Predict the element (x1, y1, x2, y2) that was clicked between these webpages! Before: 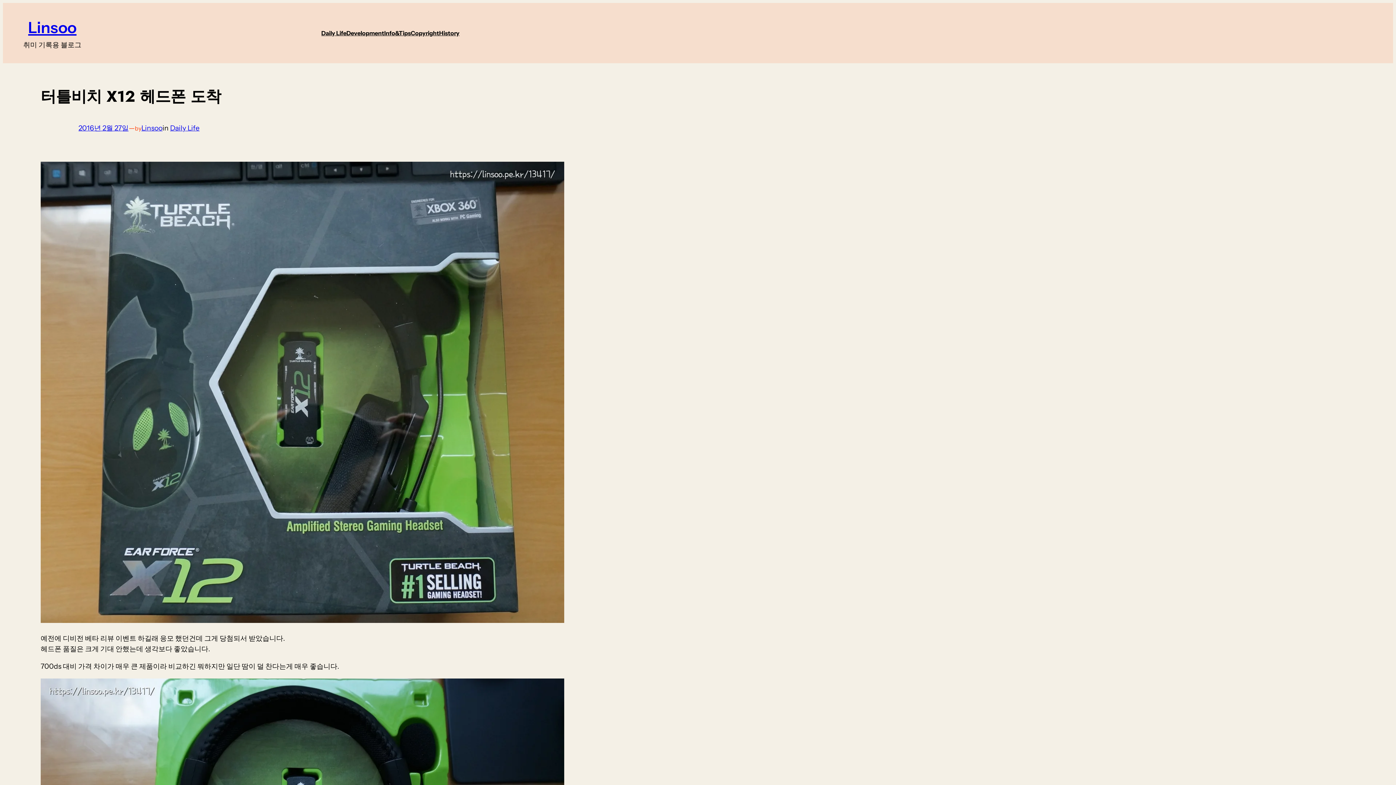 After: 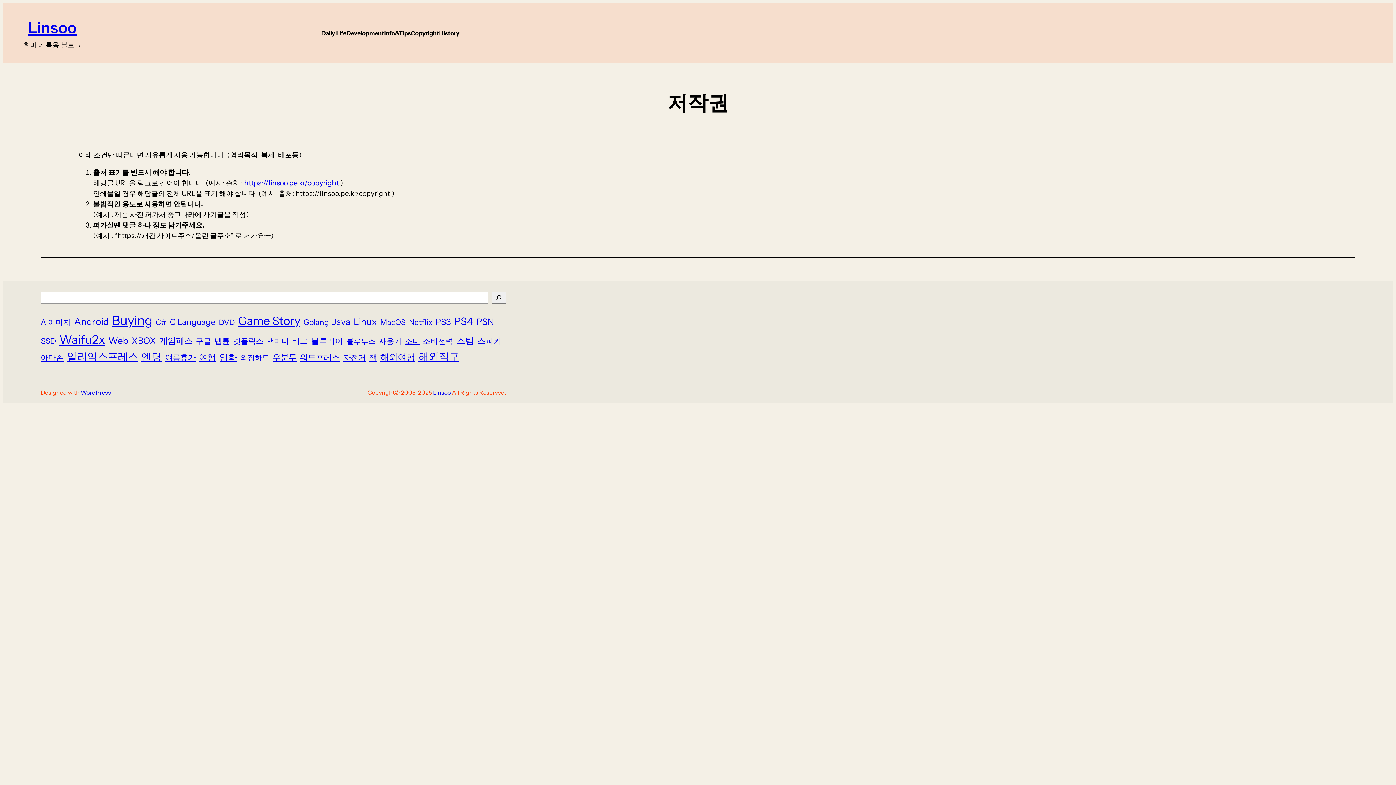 Action: bbox: (410, 28, 439, 37) label: Copyright